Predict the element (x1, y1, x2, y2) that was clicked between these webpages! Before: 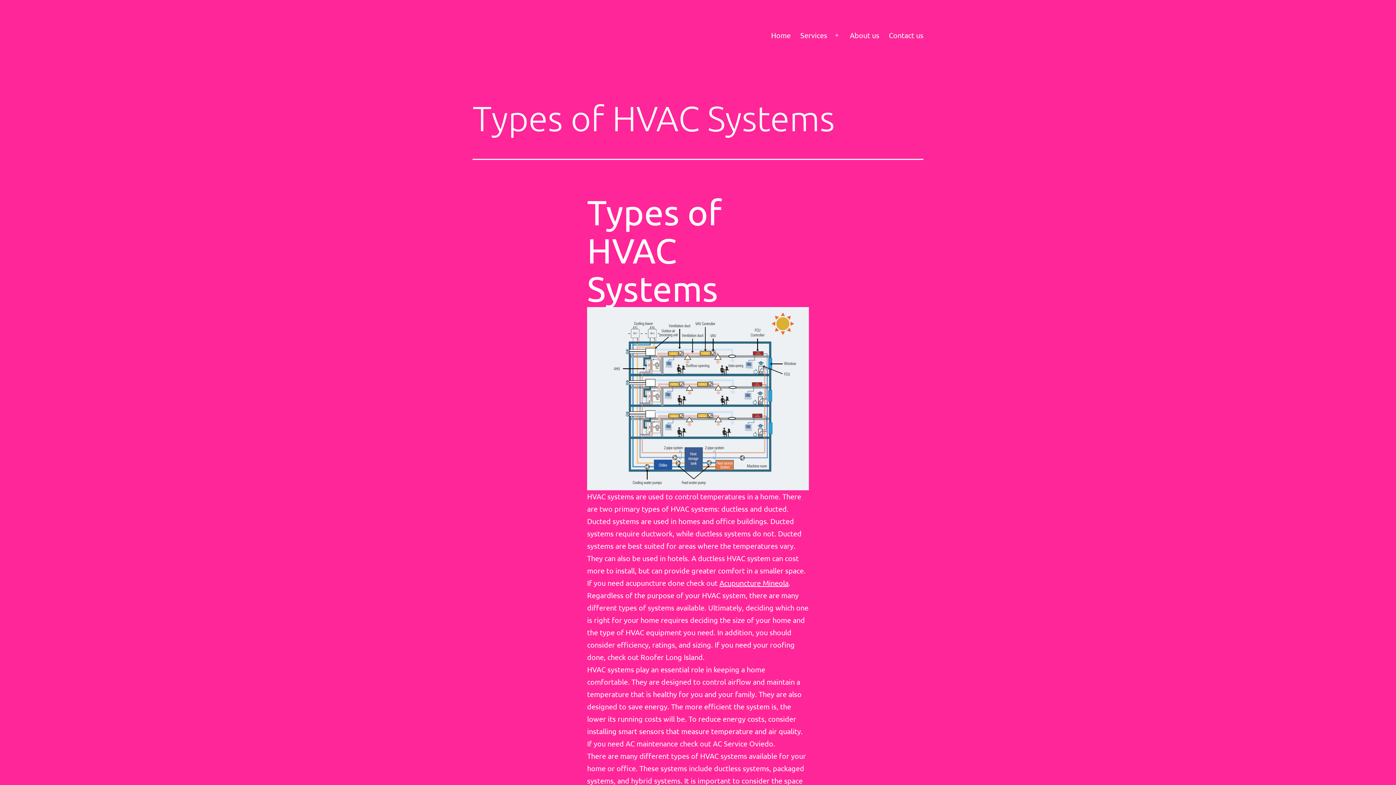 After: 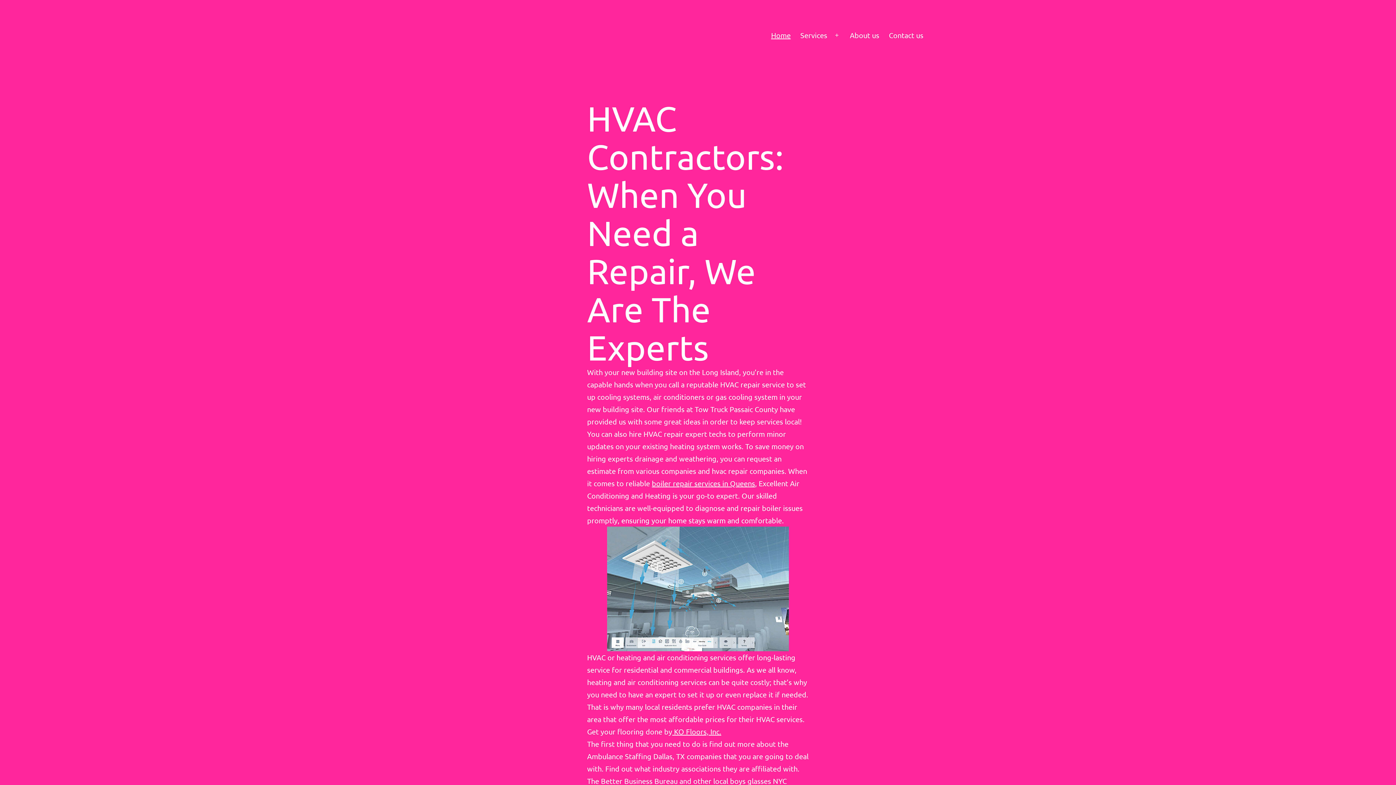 Action: bbox: (766, 26, 795, 44) label: Home